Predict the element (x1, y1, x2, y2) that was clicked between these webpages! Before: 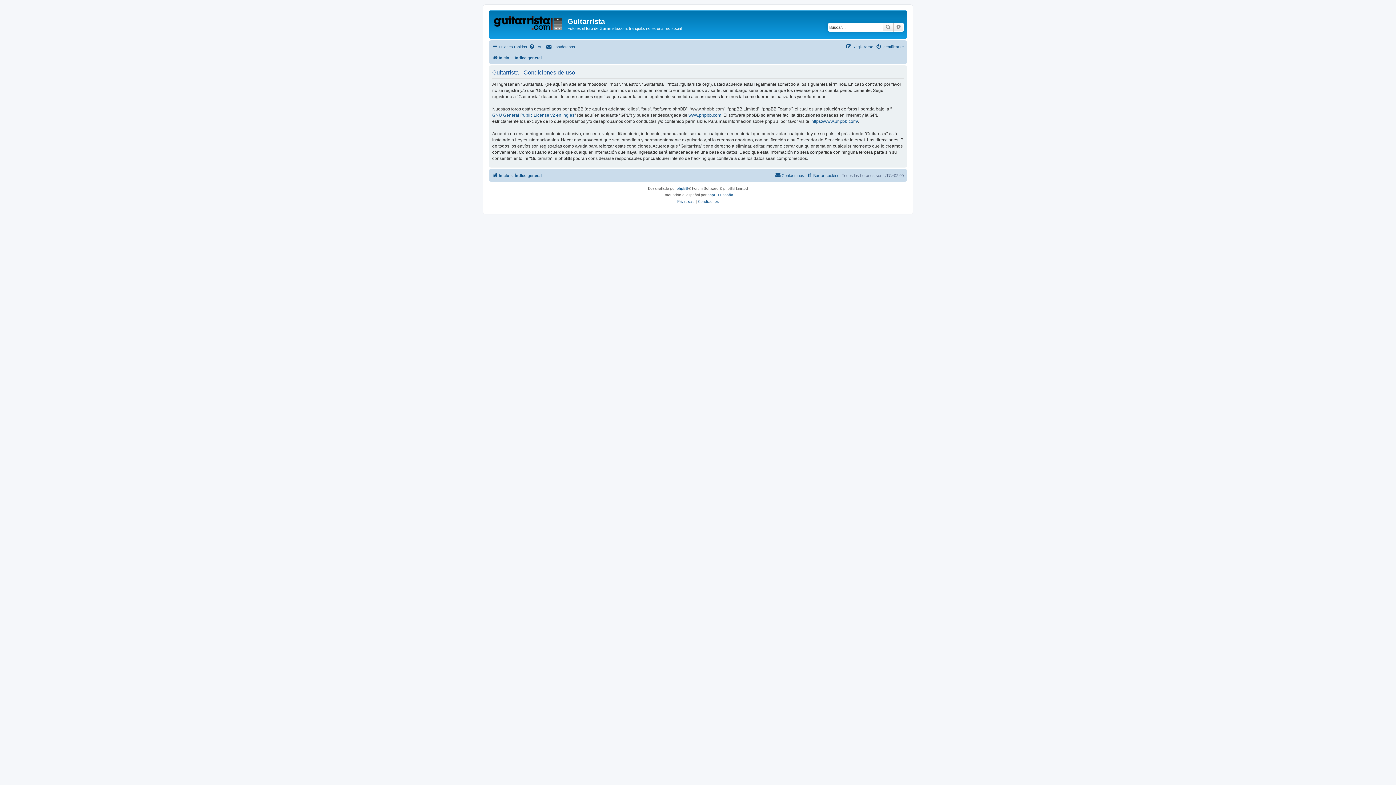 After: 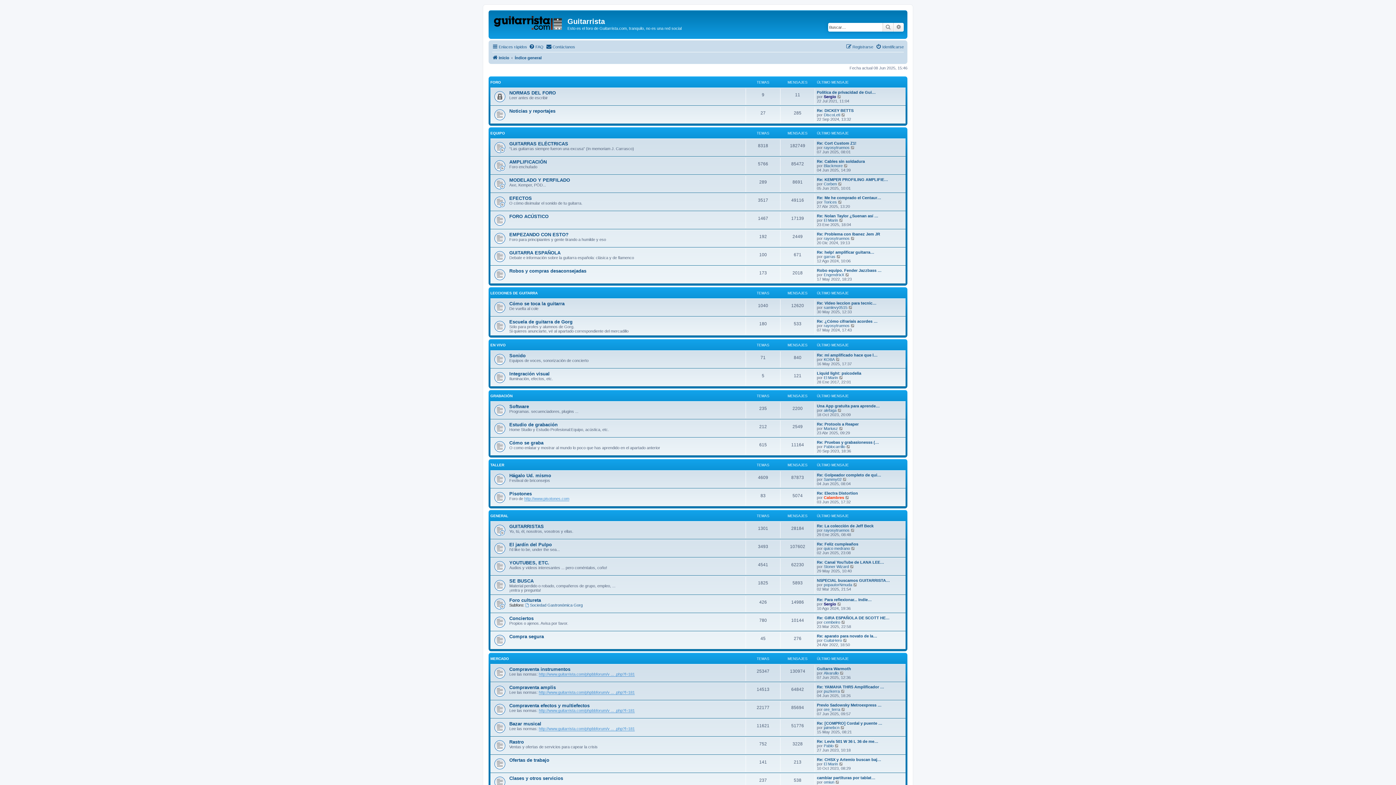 Action: label: Índice general bbox: (514, 53, 541, 62)